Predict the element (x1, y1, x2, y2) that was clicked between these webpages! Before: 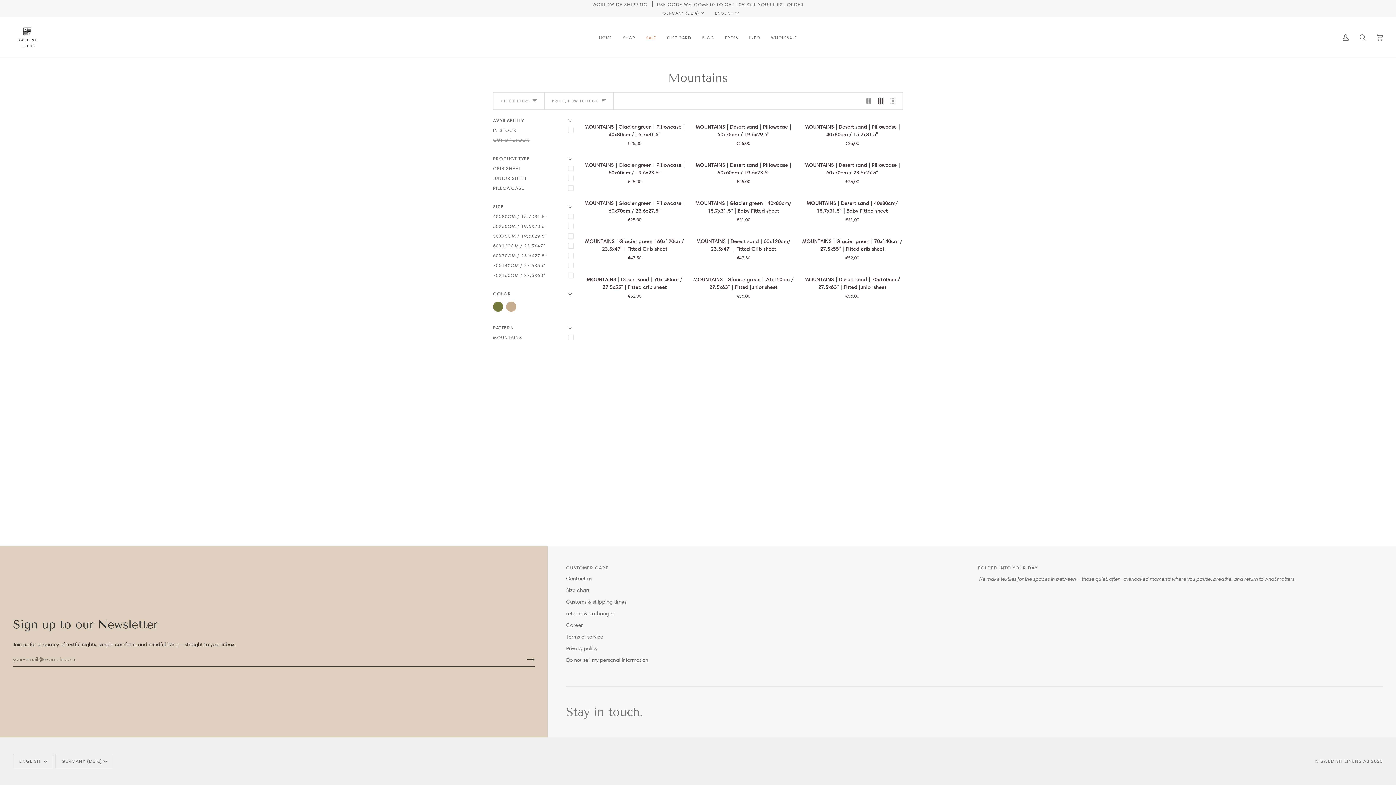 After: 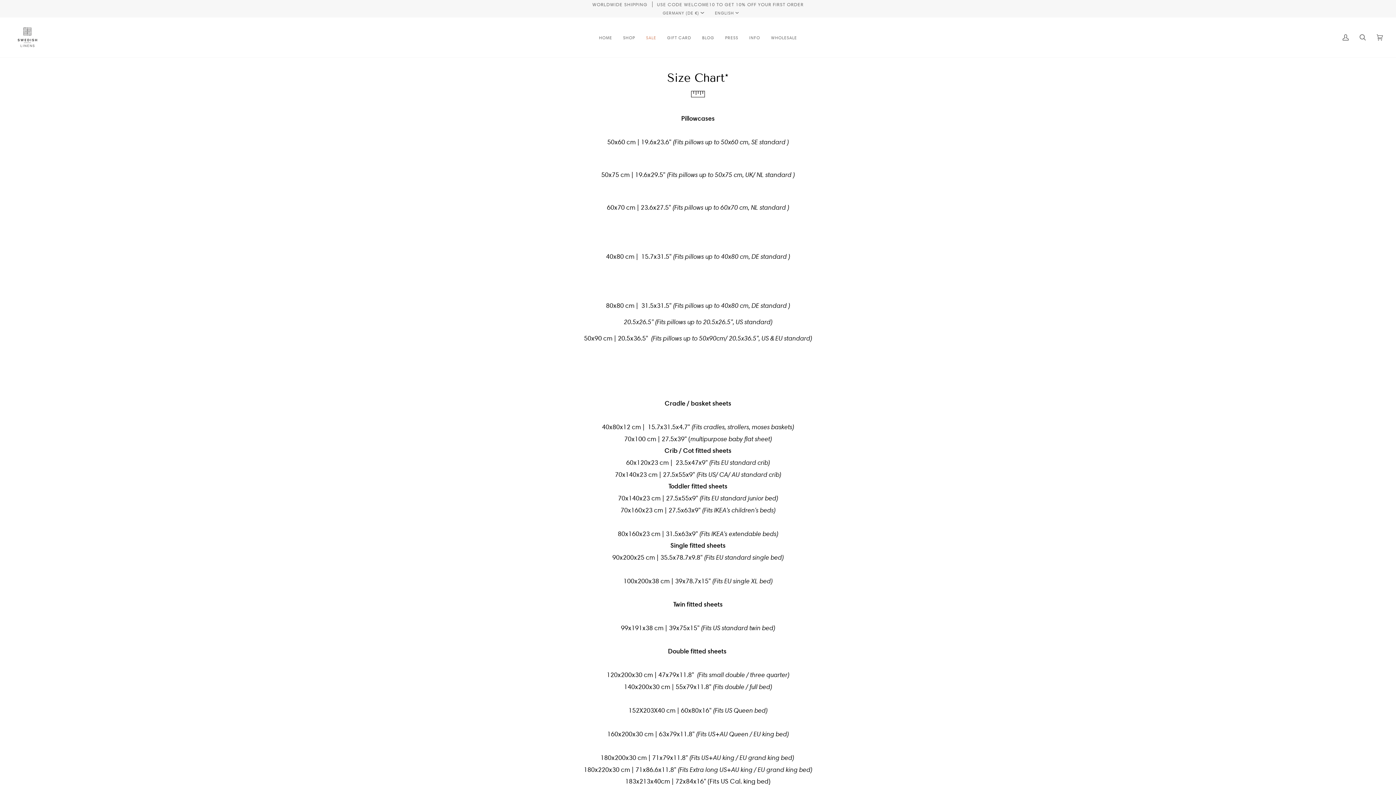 Action: label: Size chart bbox: (566, 587, 589, 593)